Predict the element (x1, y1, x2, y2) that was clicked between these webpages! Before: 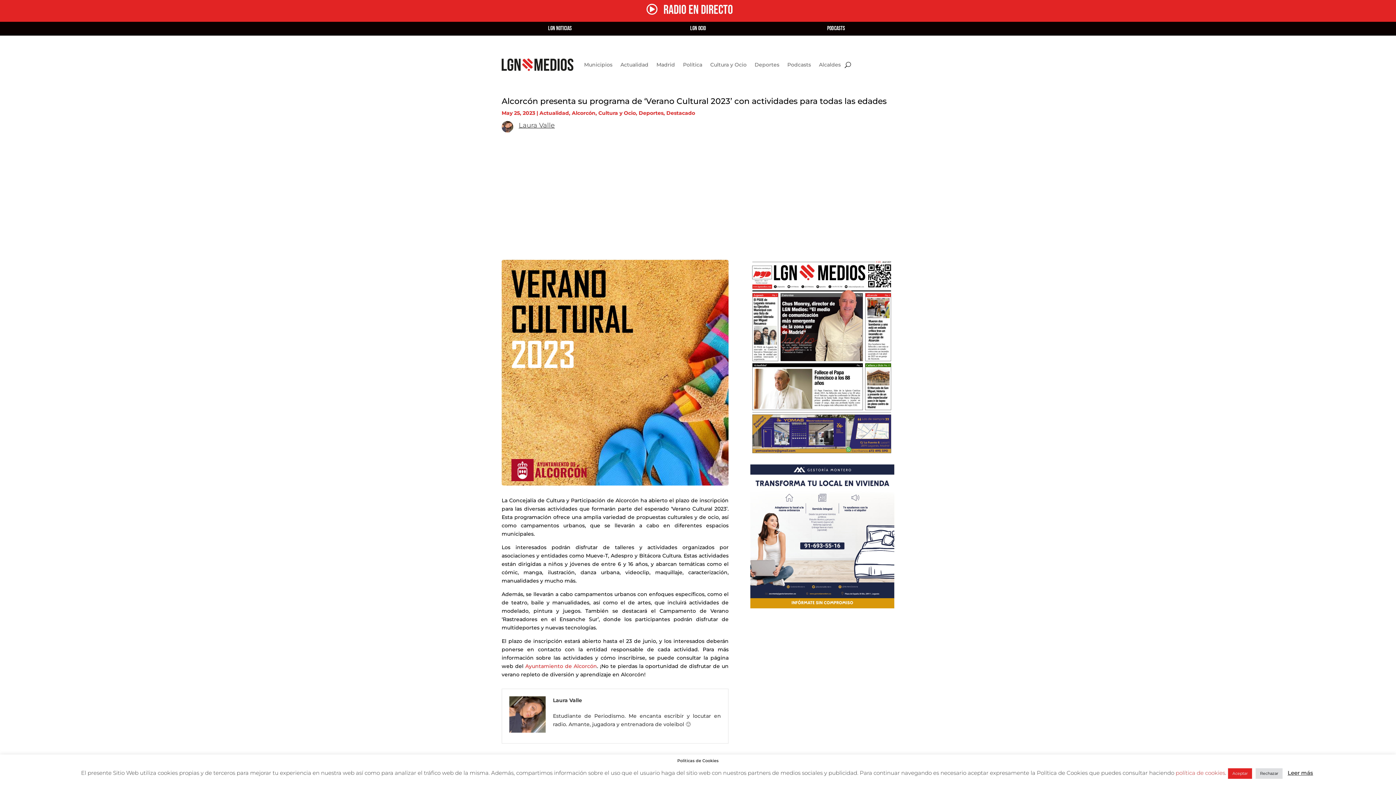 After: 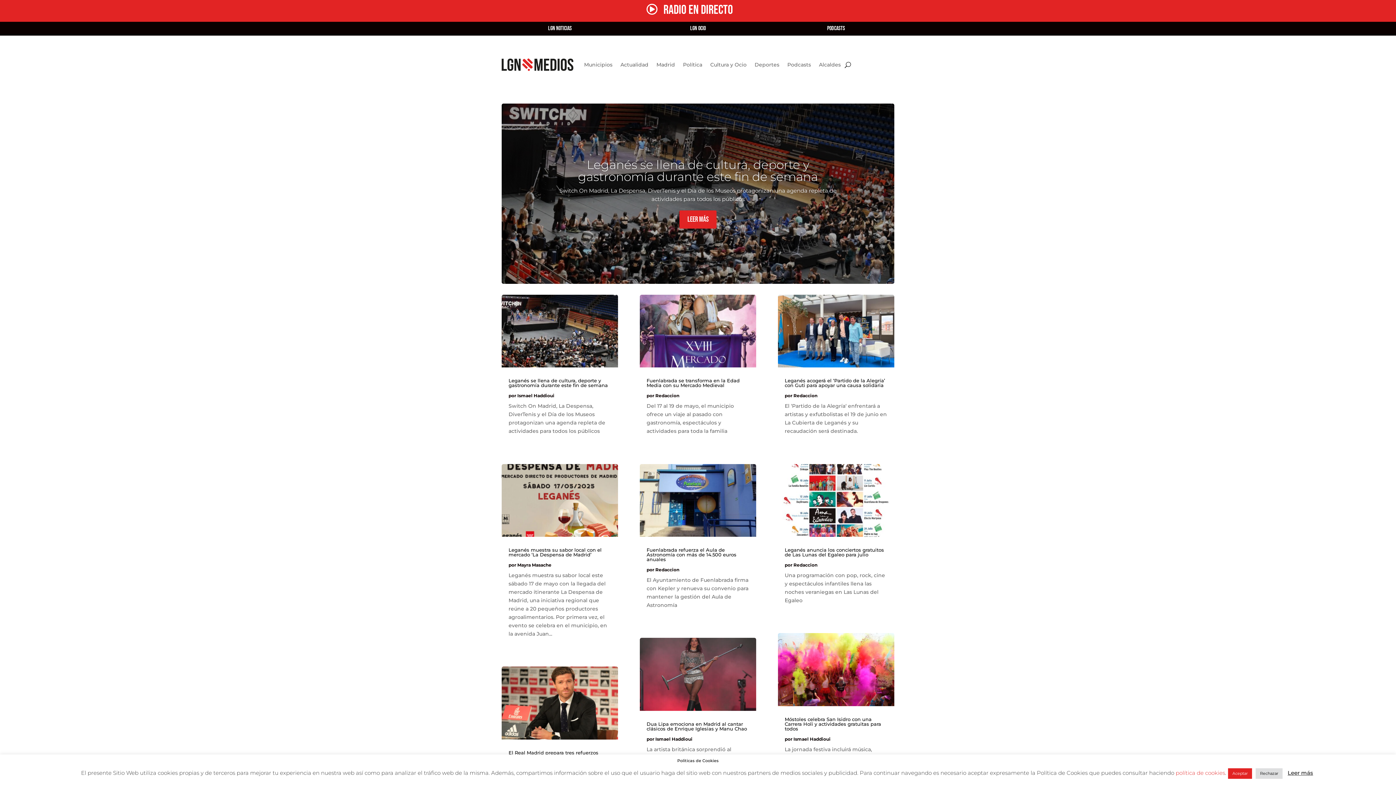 Action: bbox: (710, 50, 746, 78) label: Cultura y Ocio